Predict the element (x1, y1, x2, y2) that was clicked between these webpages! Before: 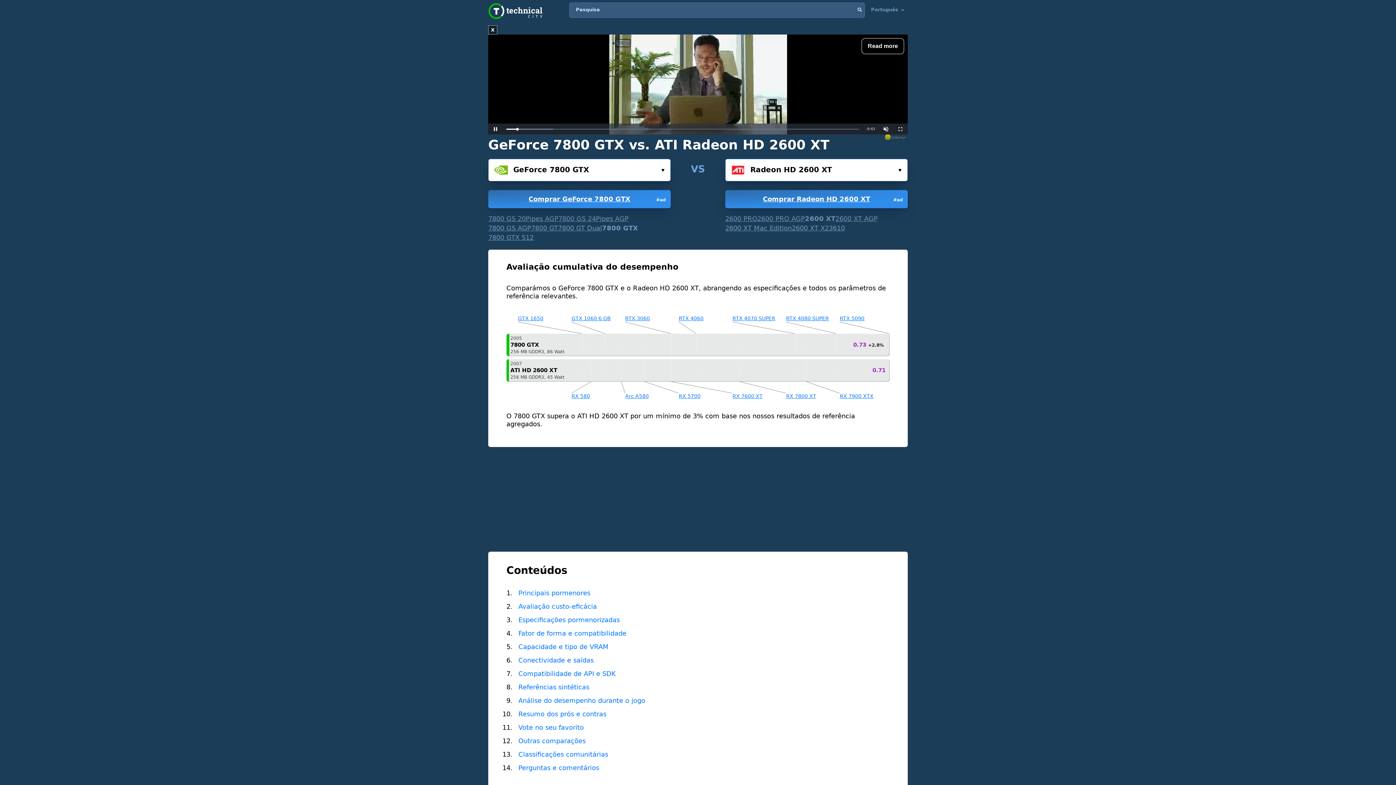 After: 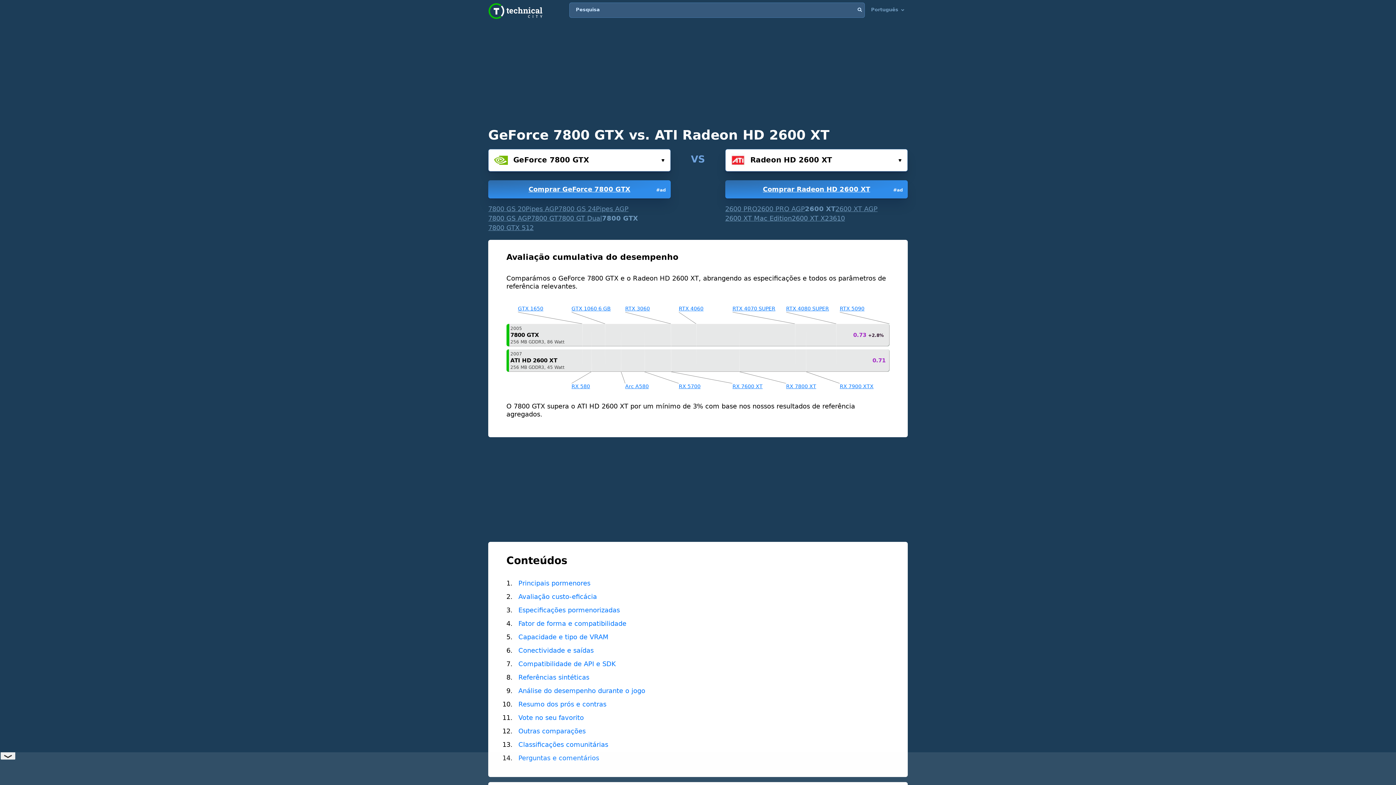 Action: label: 7800 GT Dual bbox: (558, 223, 602, 233)